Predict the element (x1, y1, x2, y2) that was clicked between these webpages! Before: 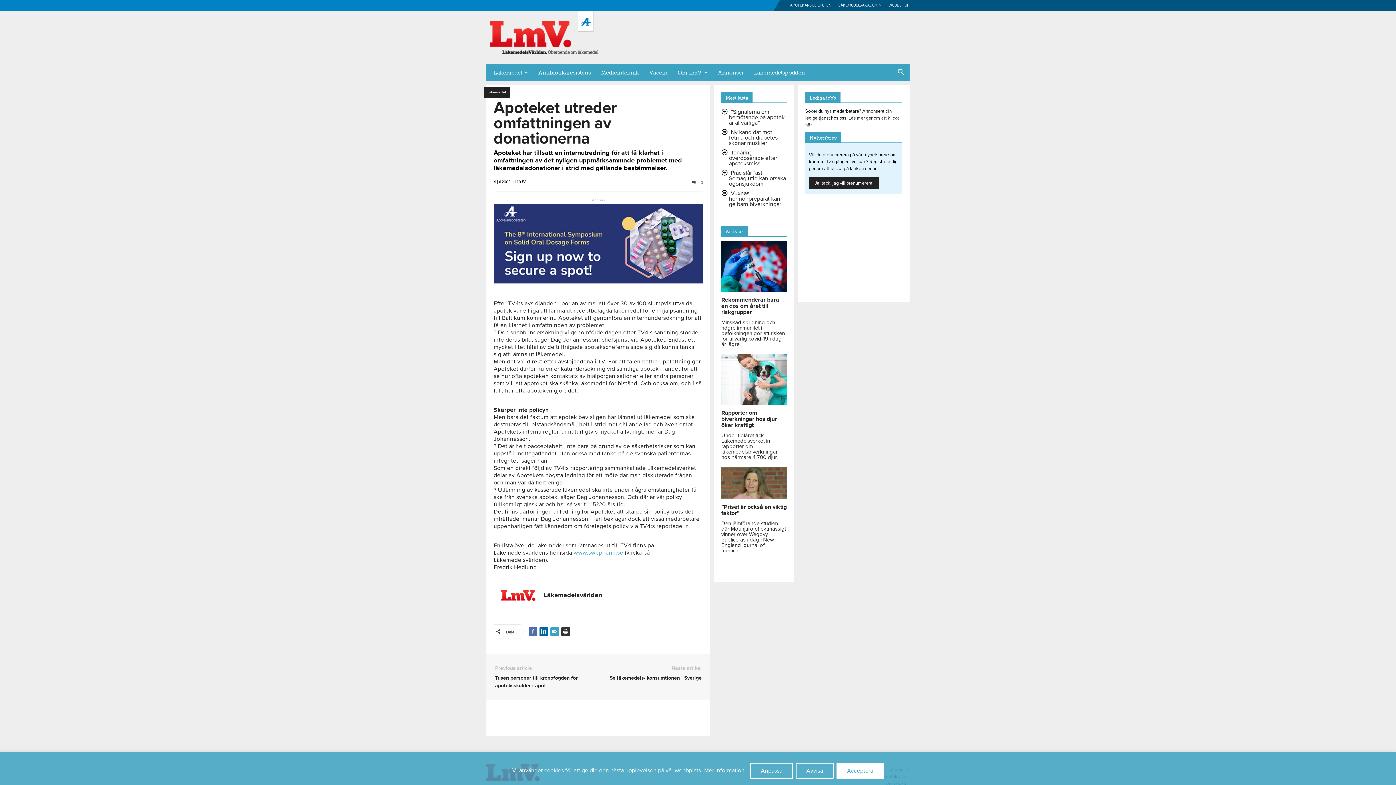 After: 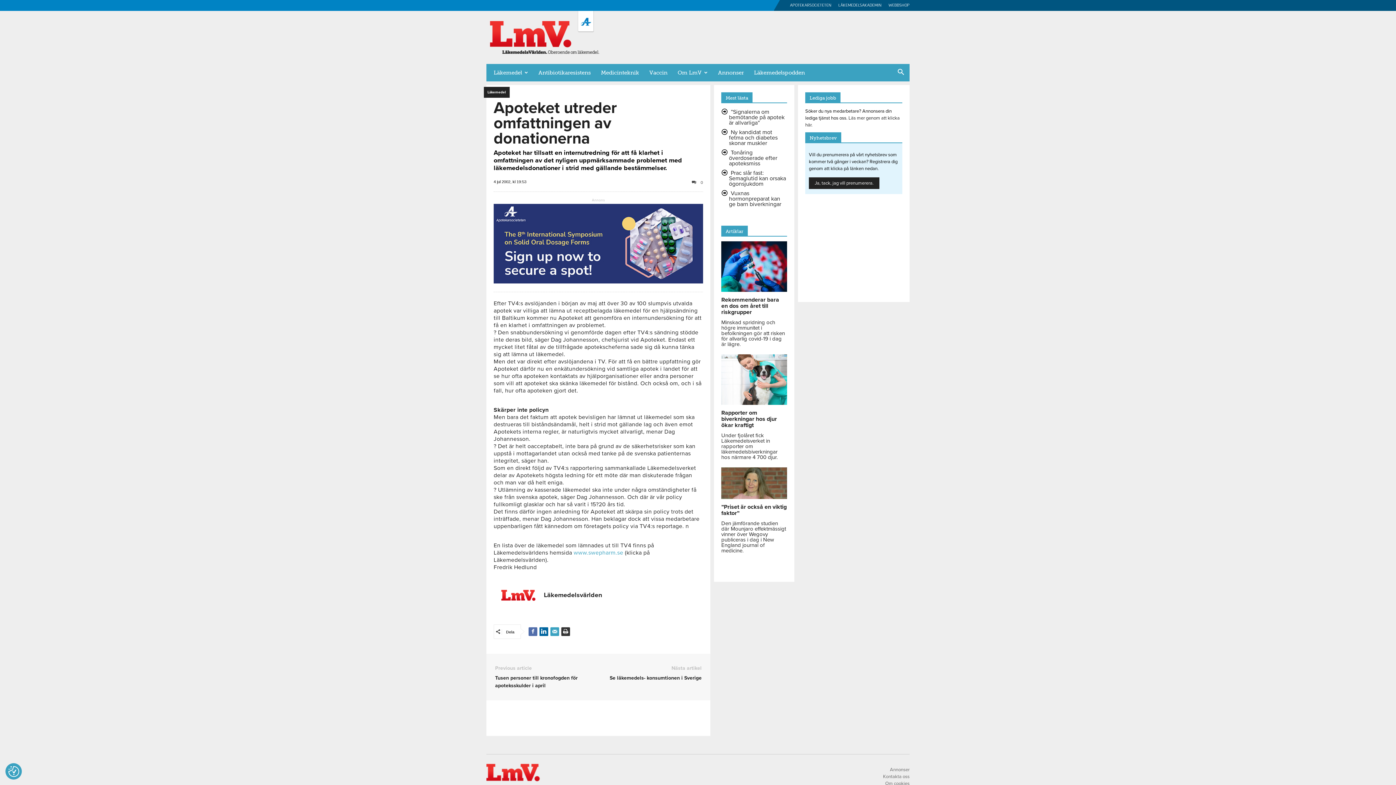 Action: label: Avvisa bbox: (796, 763, 833, 779)